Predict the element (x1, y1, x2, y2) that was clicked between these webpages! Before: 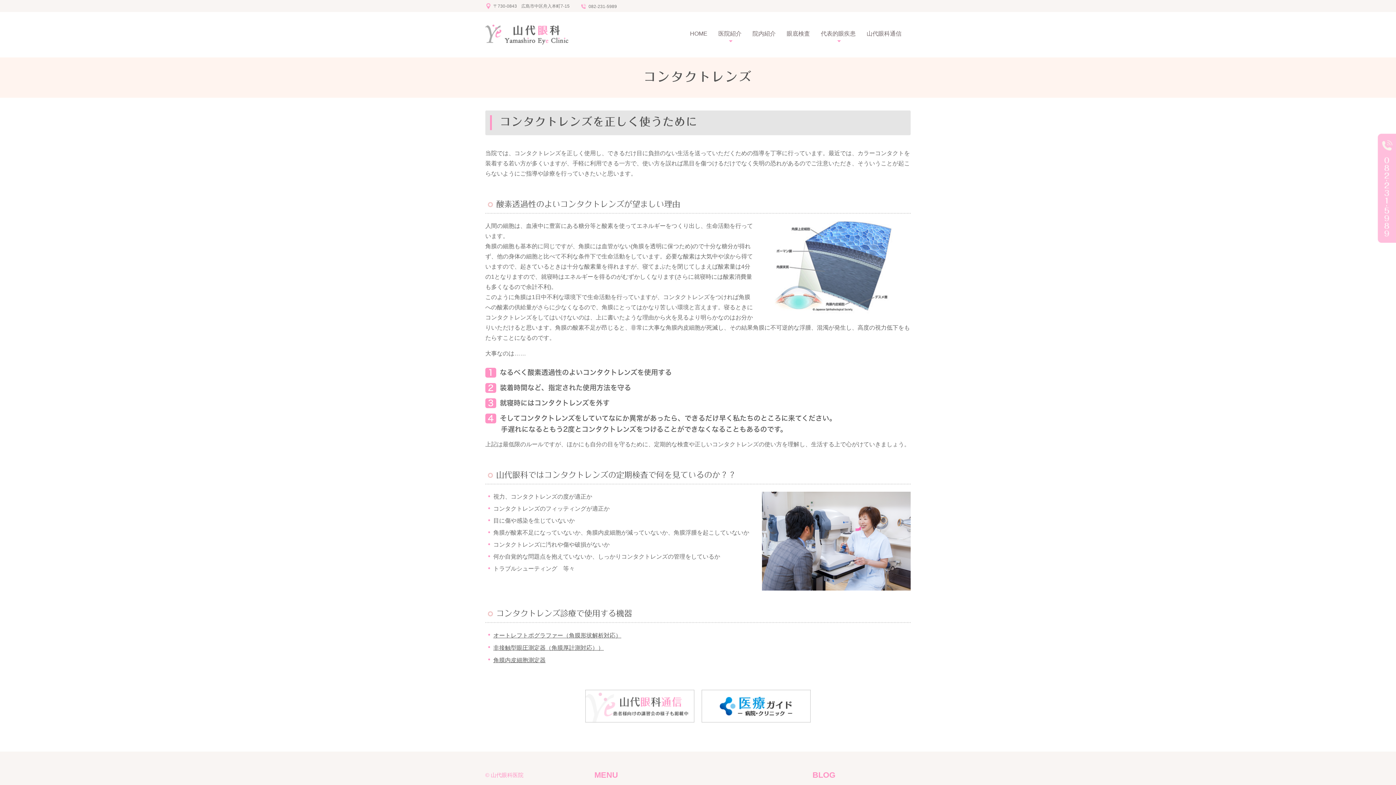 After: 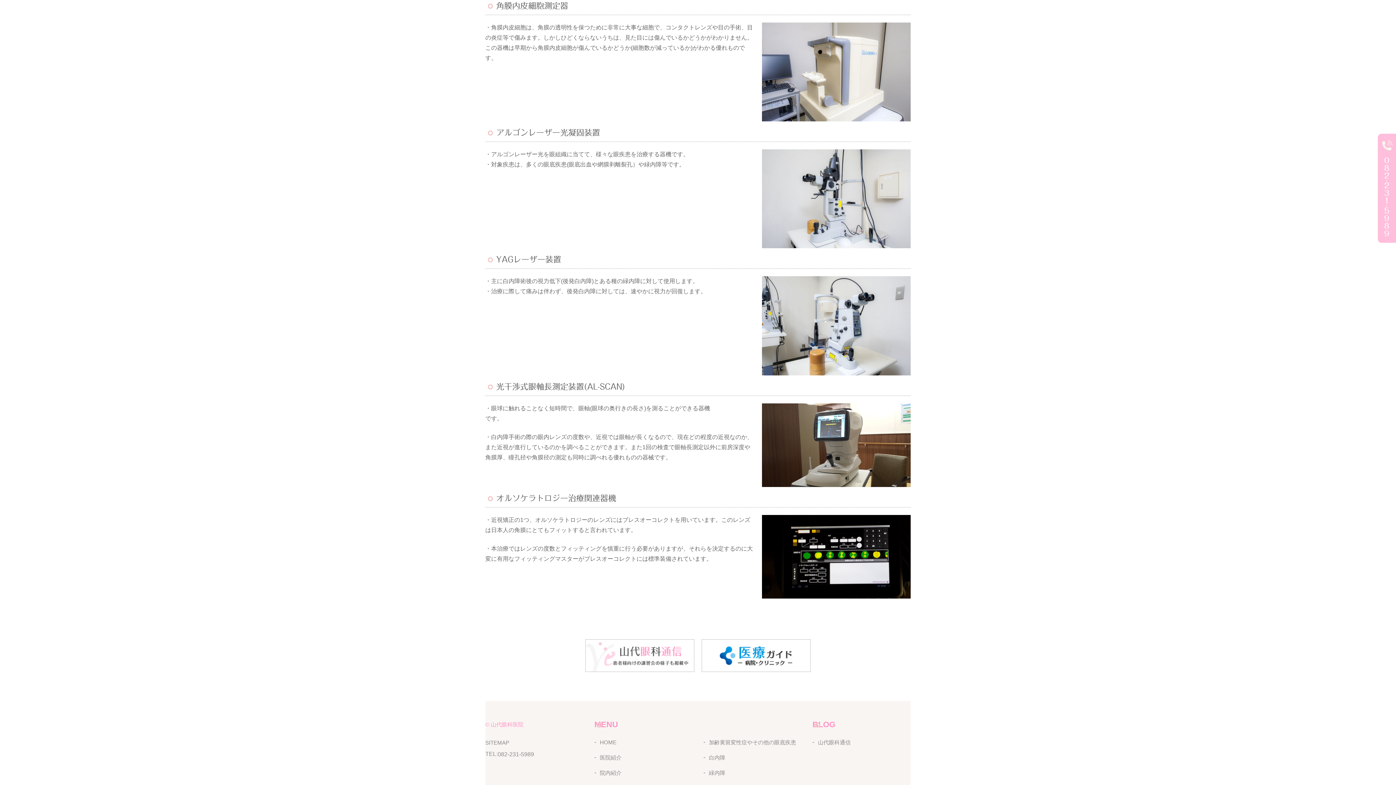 Action: bbox: (493, 657, 545, 663) label: 角膜内皮細胞測定器